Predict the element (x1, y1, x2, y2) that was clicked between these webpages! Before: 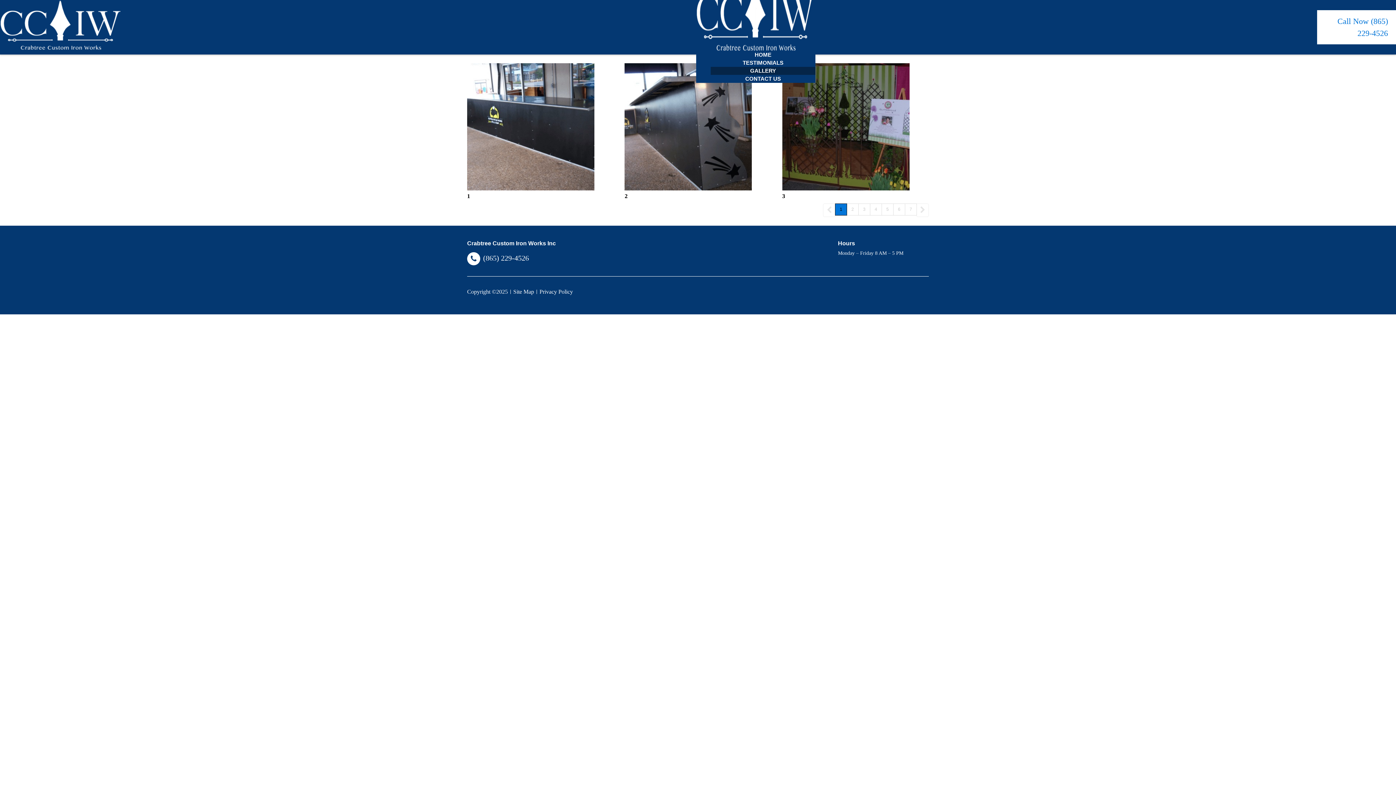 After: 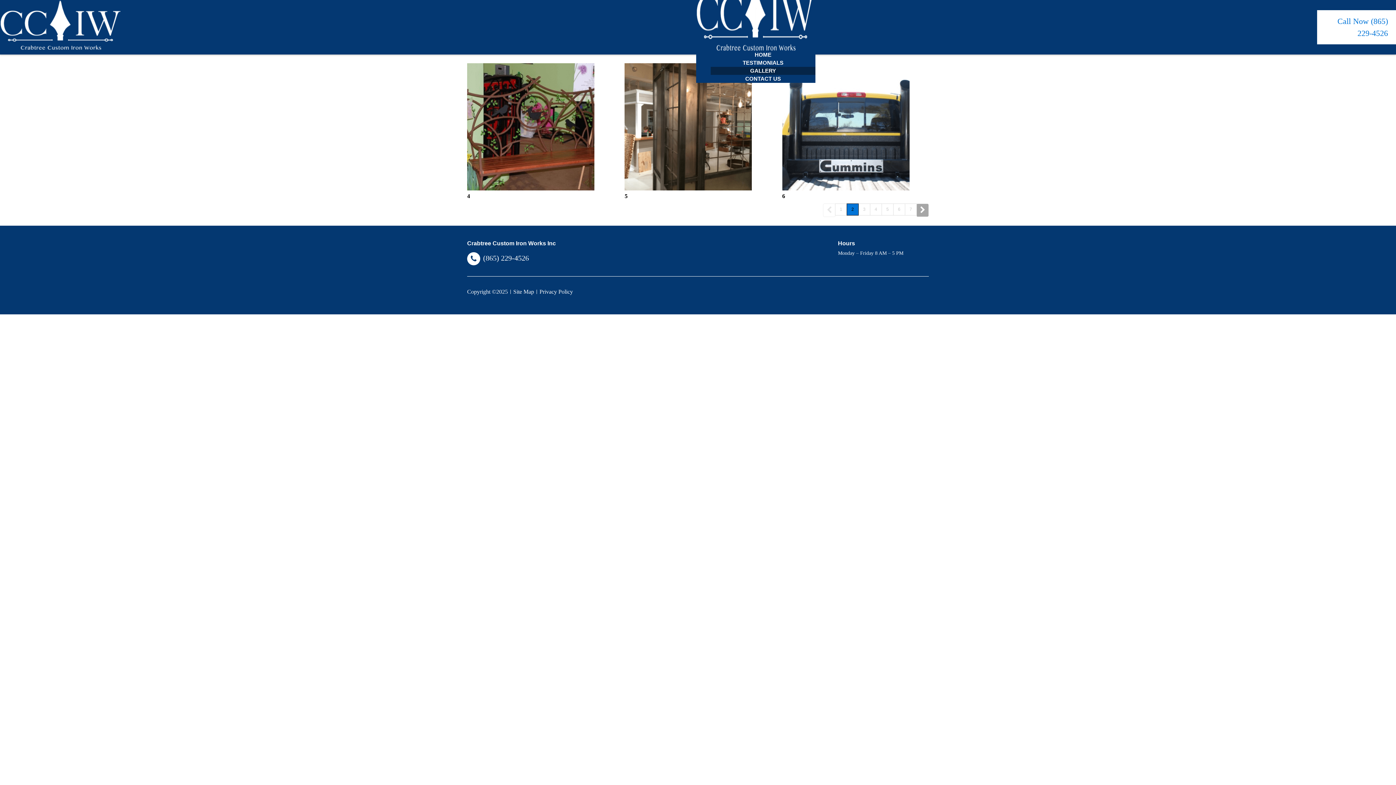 Action: bbox: (916, 203, 929, 217)